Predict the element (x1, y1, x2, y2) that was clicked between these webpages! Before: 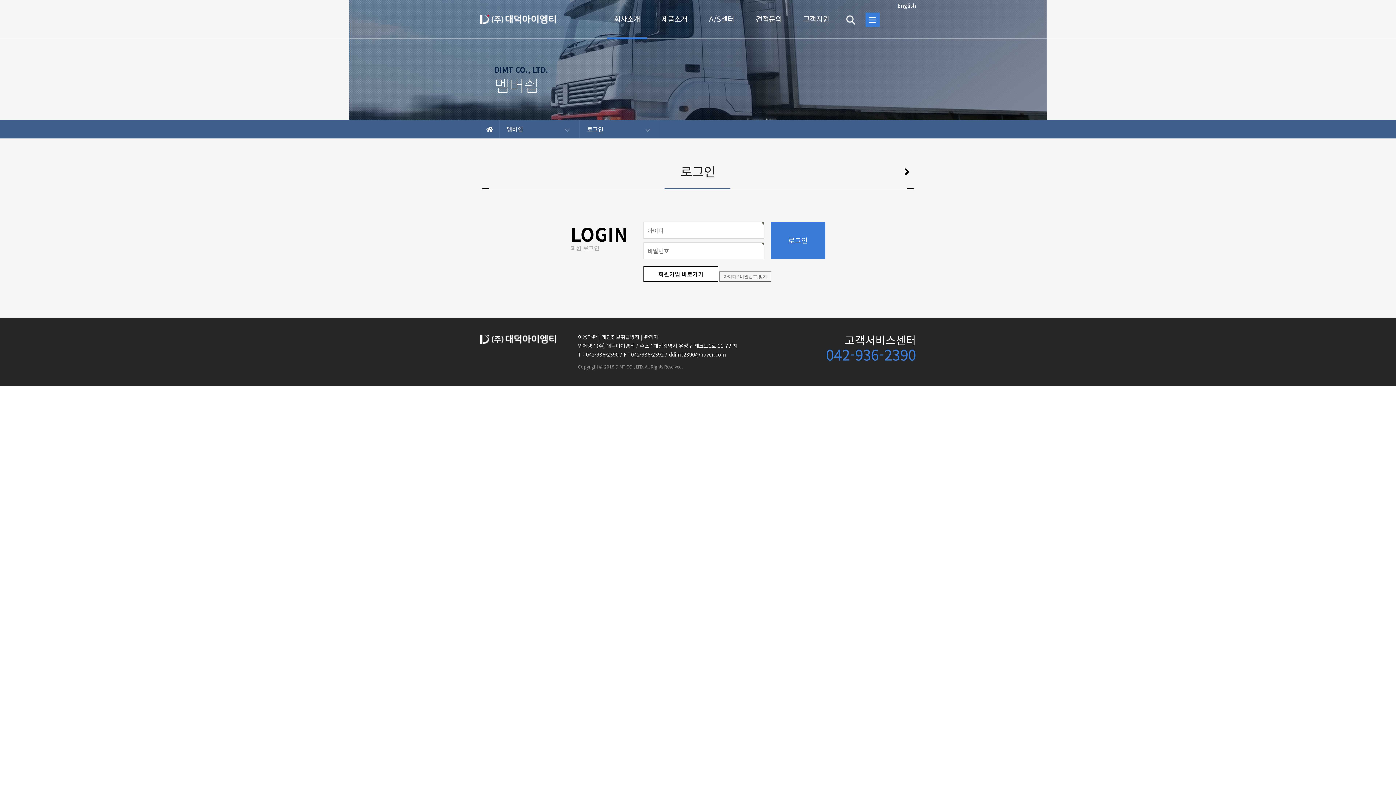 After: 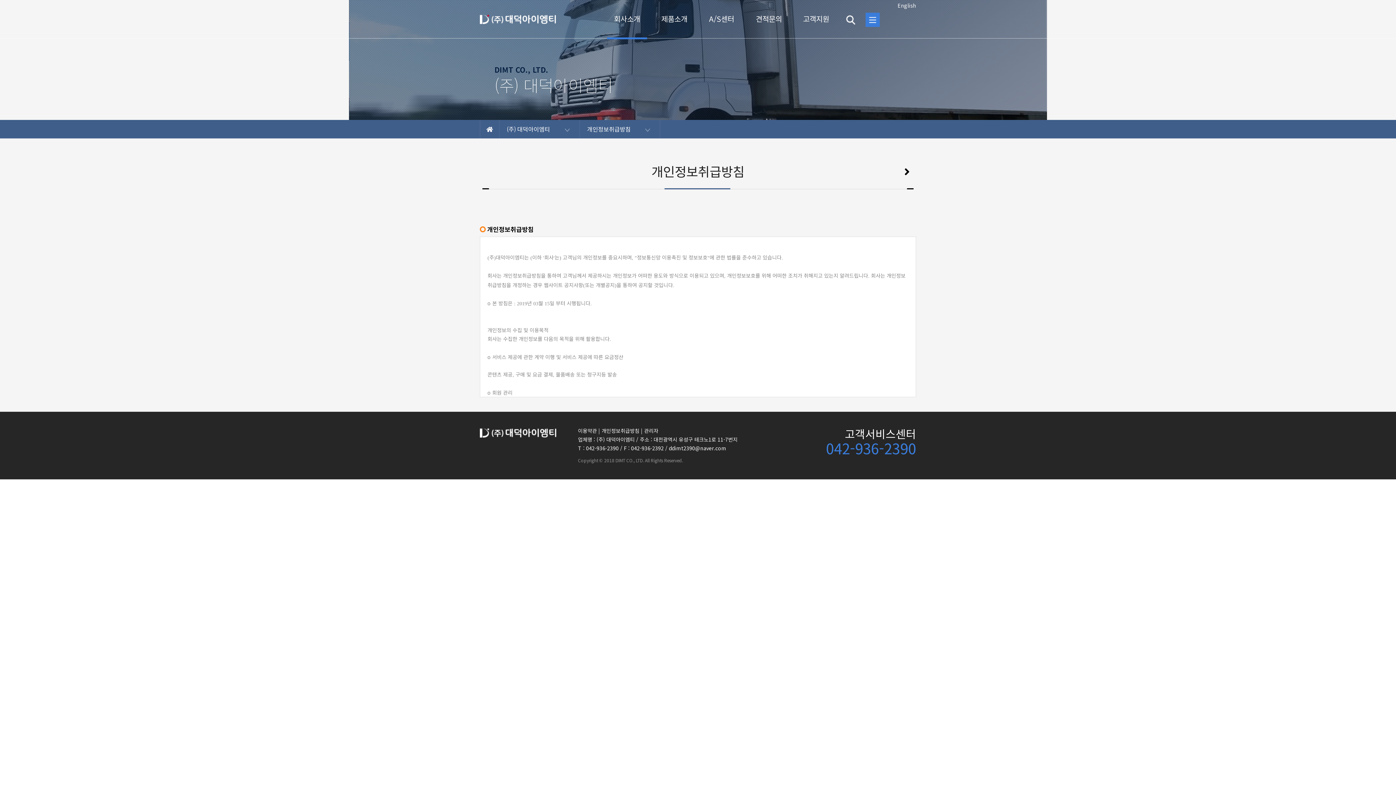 Action: label: 개인정보취급방침 bbox: (601, 333, 639, 340)